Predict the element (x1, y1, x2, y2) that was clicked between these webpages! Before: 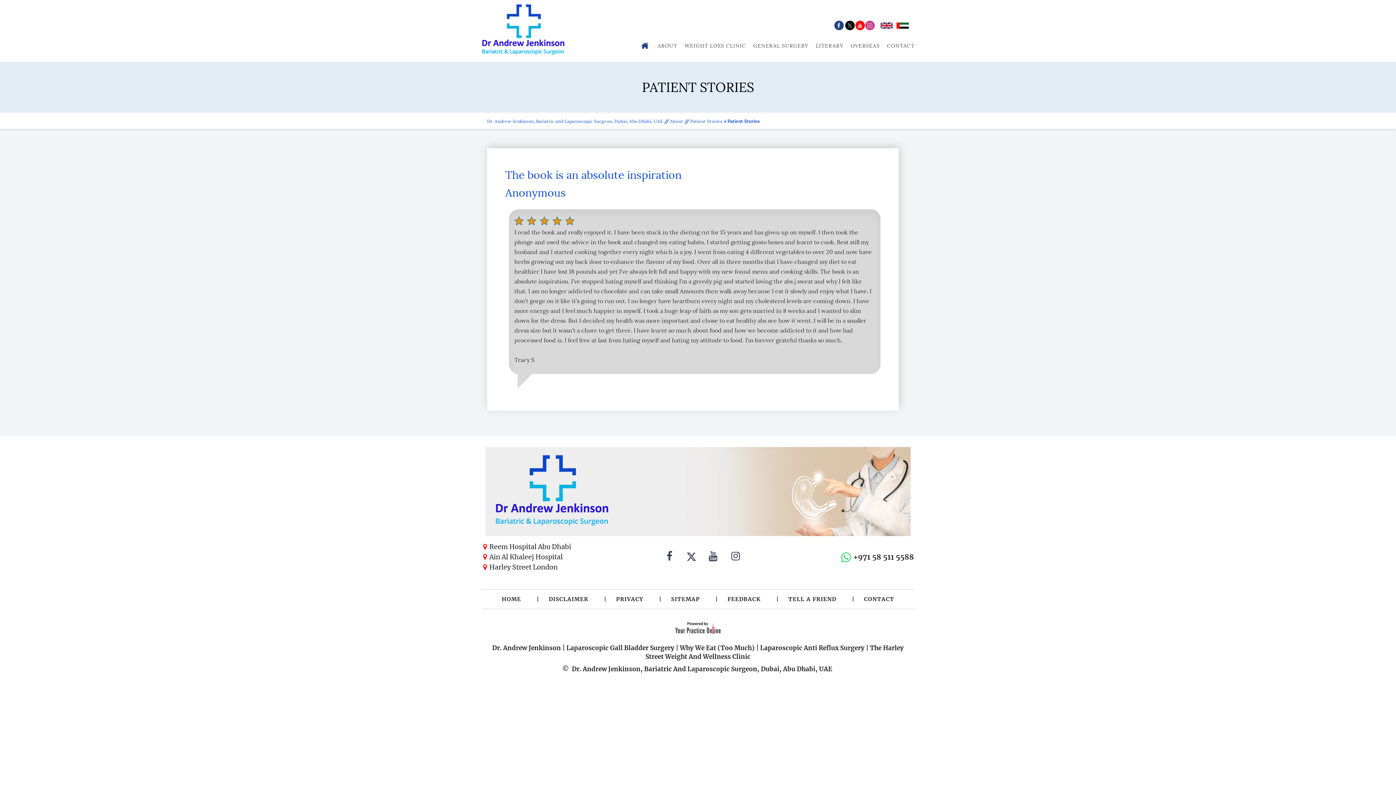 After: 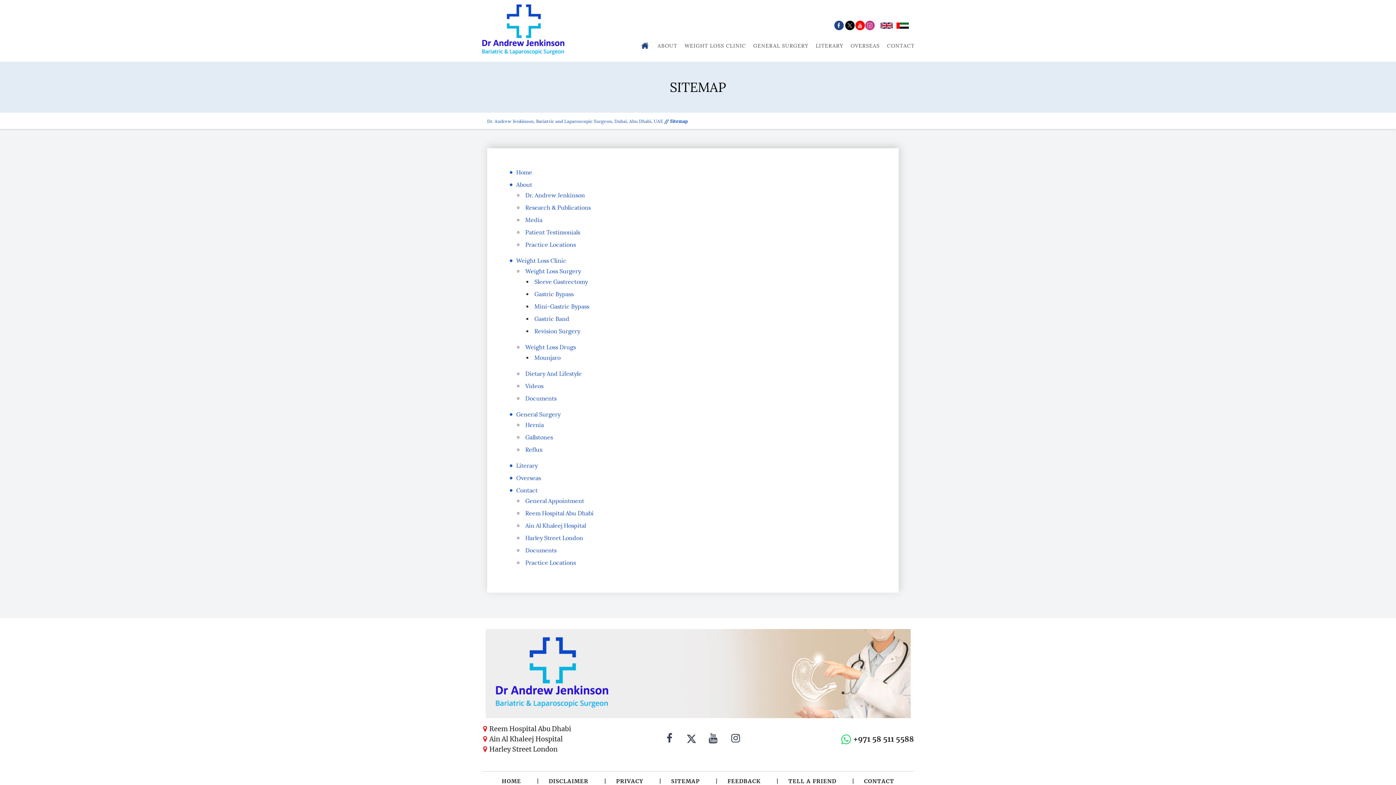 Action: label: SITEMAP bbox: (667, 596, 703, 602)